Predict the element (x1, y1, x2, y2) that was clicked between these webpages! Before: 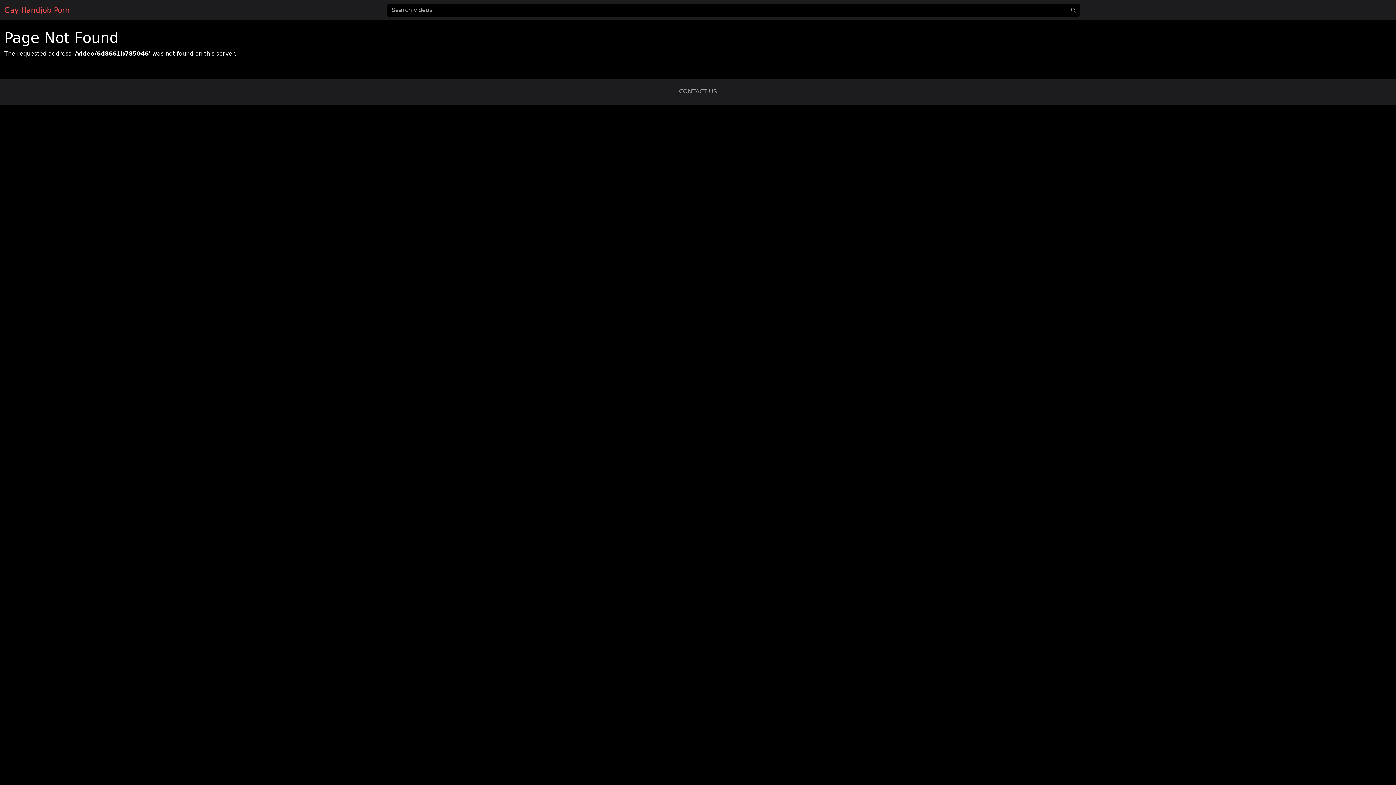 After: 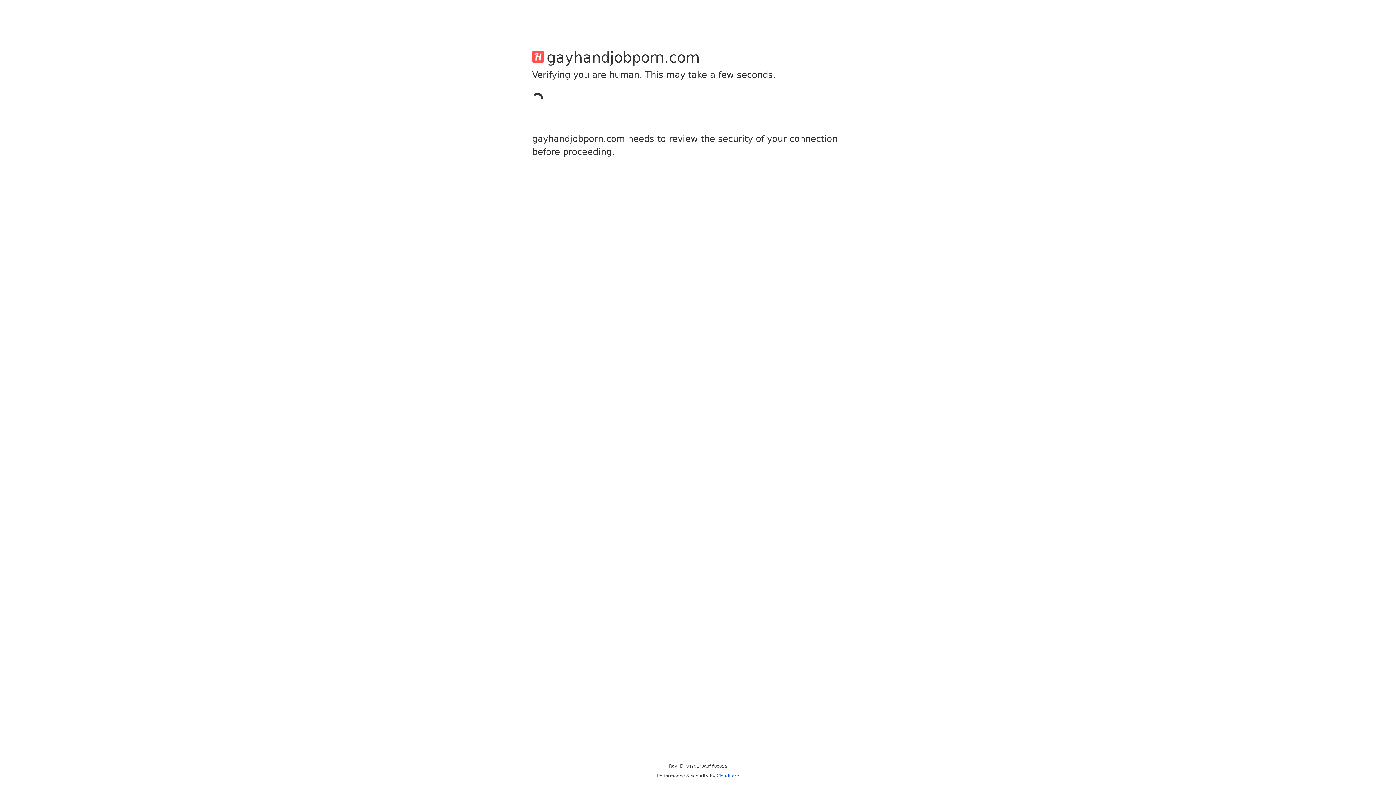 Action: bbox: (679, 88, 717, 94) label: CONTACT US